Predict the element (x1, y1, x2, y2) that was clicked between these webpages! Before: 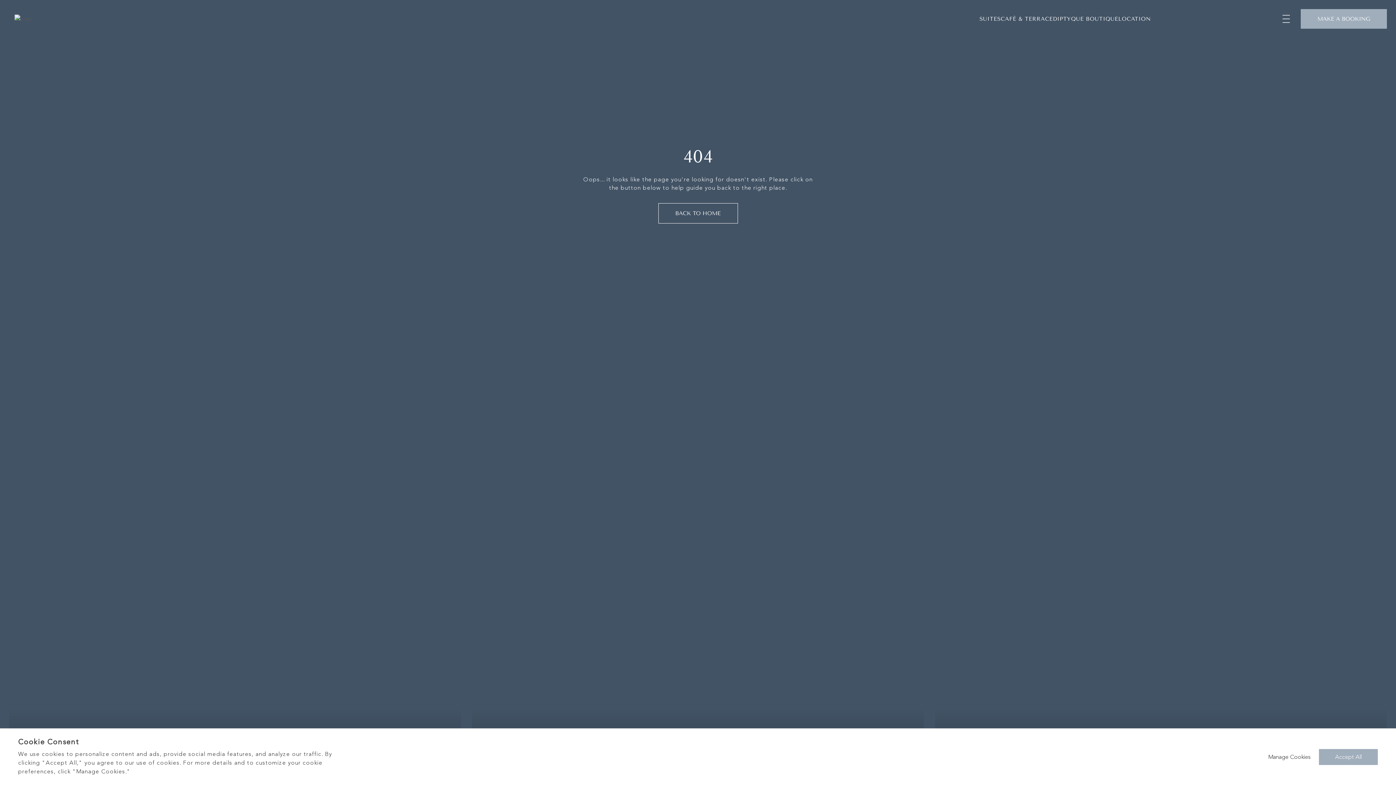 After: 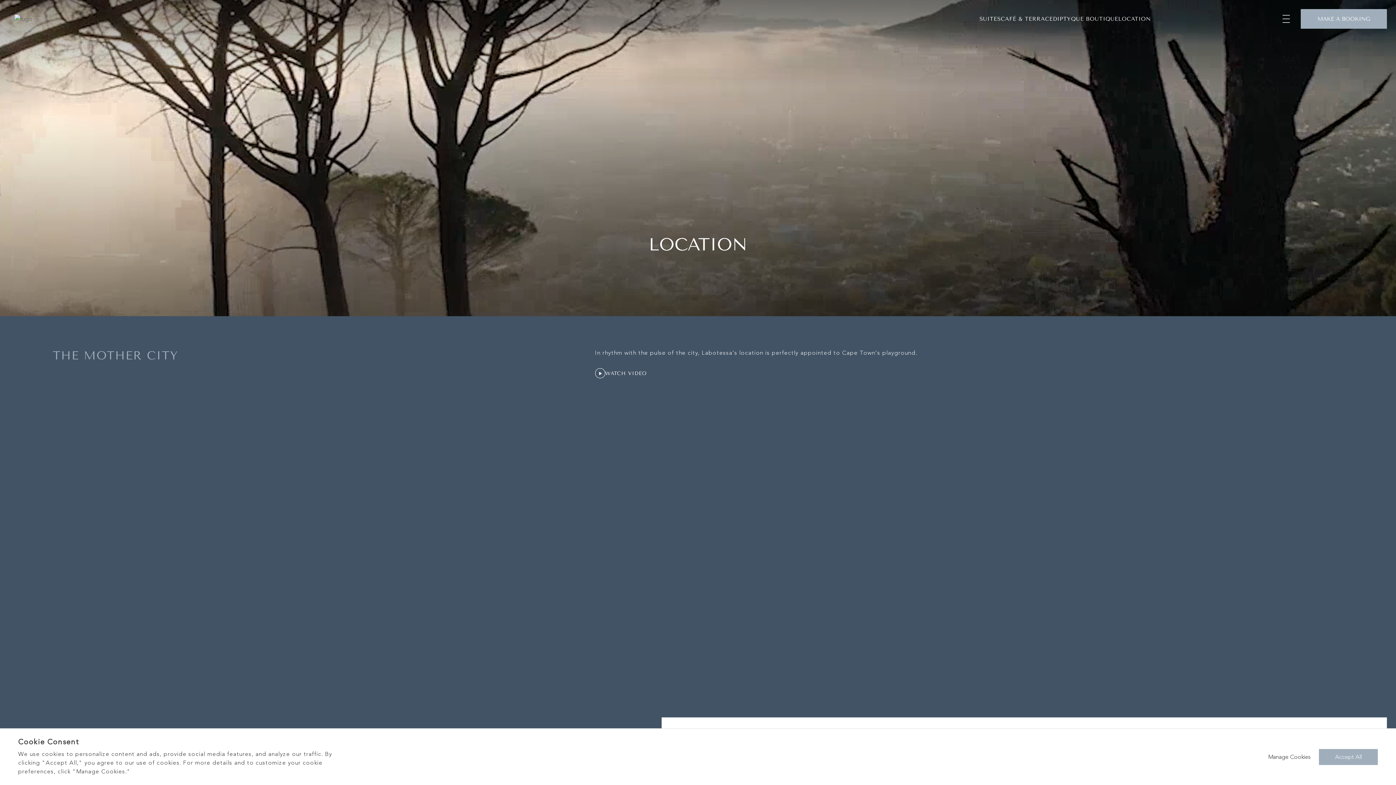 Action: label: LOCATION bbox: (1118, 15, 1151, 24)